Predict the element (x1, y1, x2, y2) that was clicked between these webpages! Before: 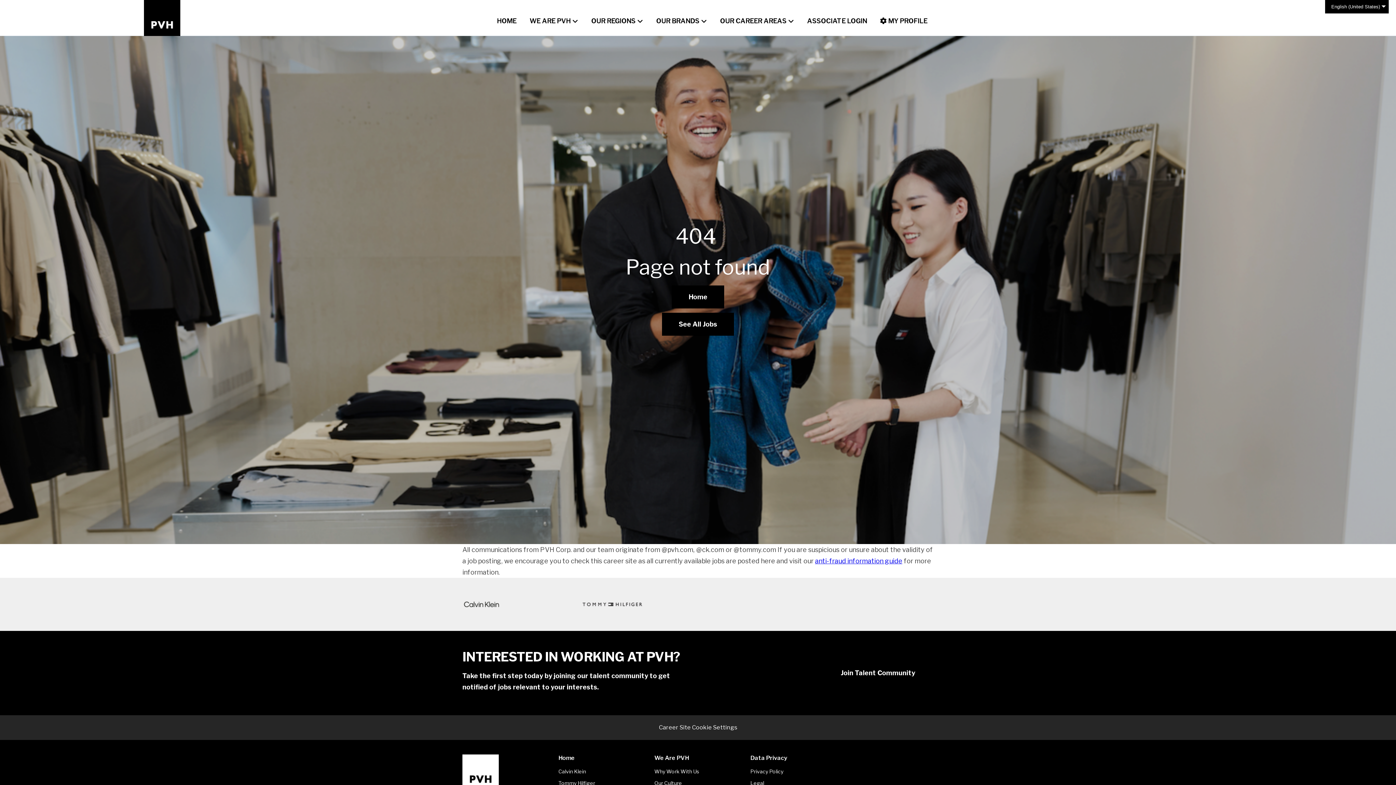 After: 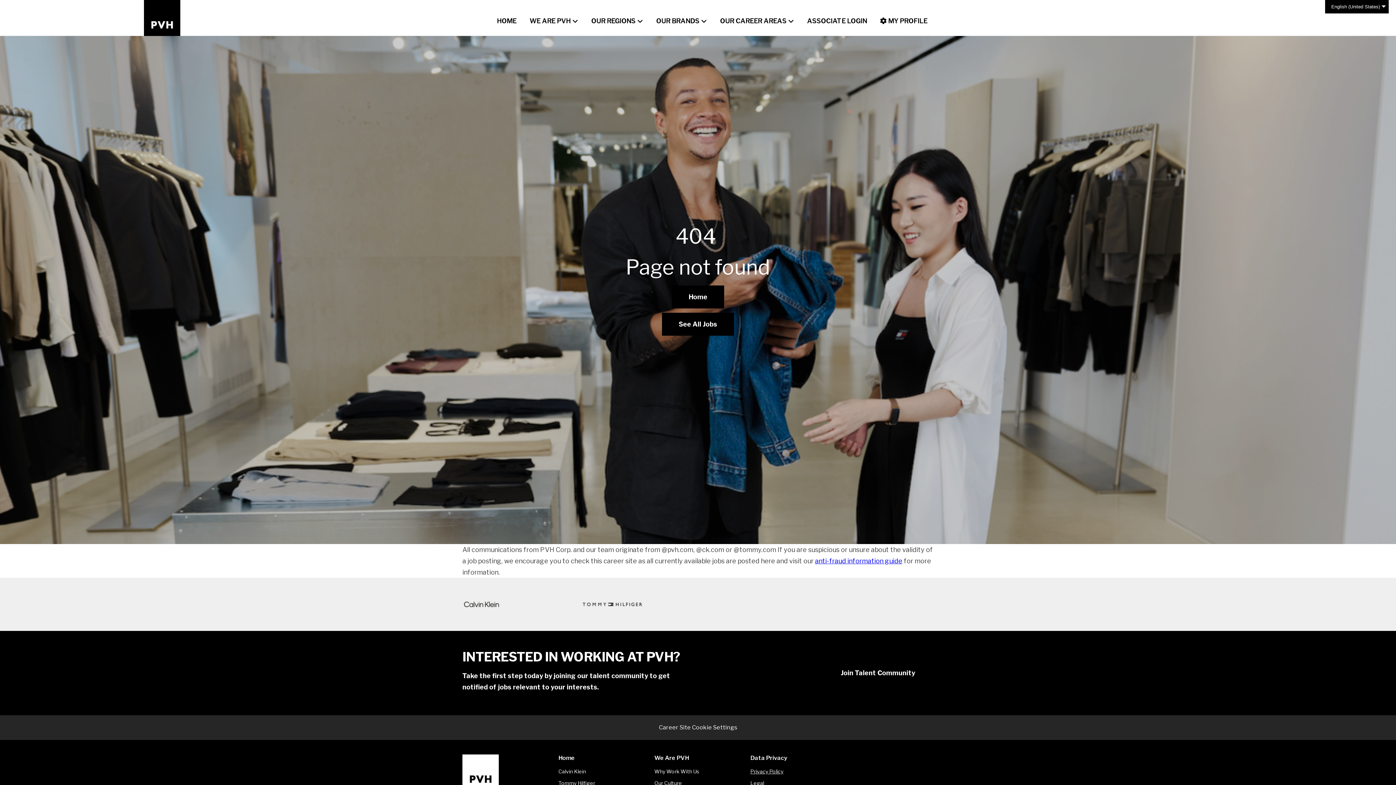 Action: label: Privacy Policy bbox: (750, 768, 783, 774)